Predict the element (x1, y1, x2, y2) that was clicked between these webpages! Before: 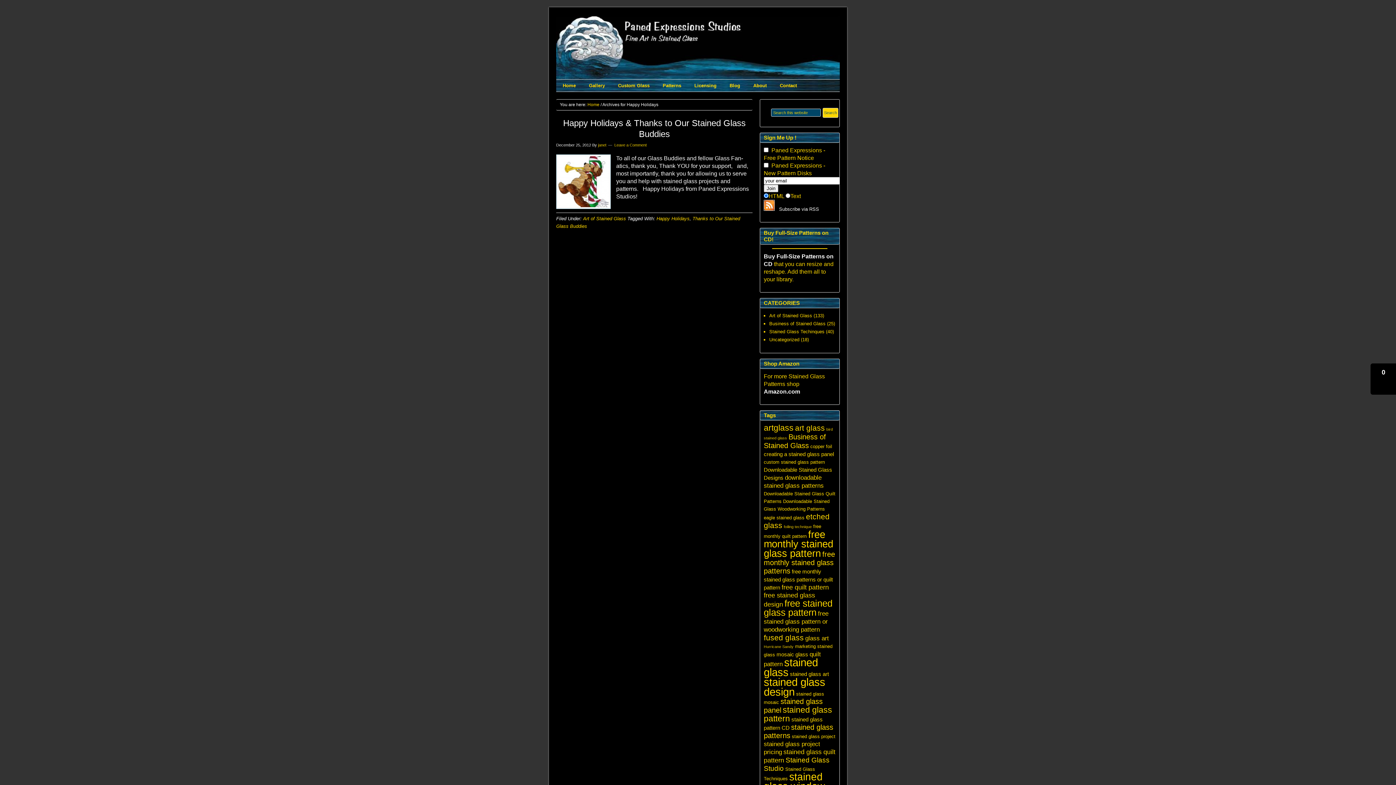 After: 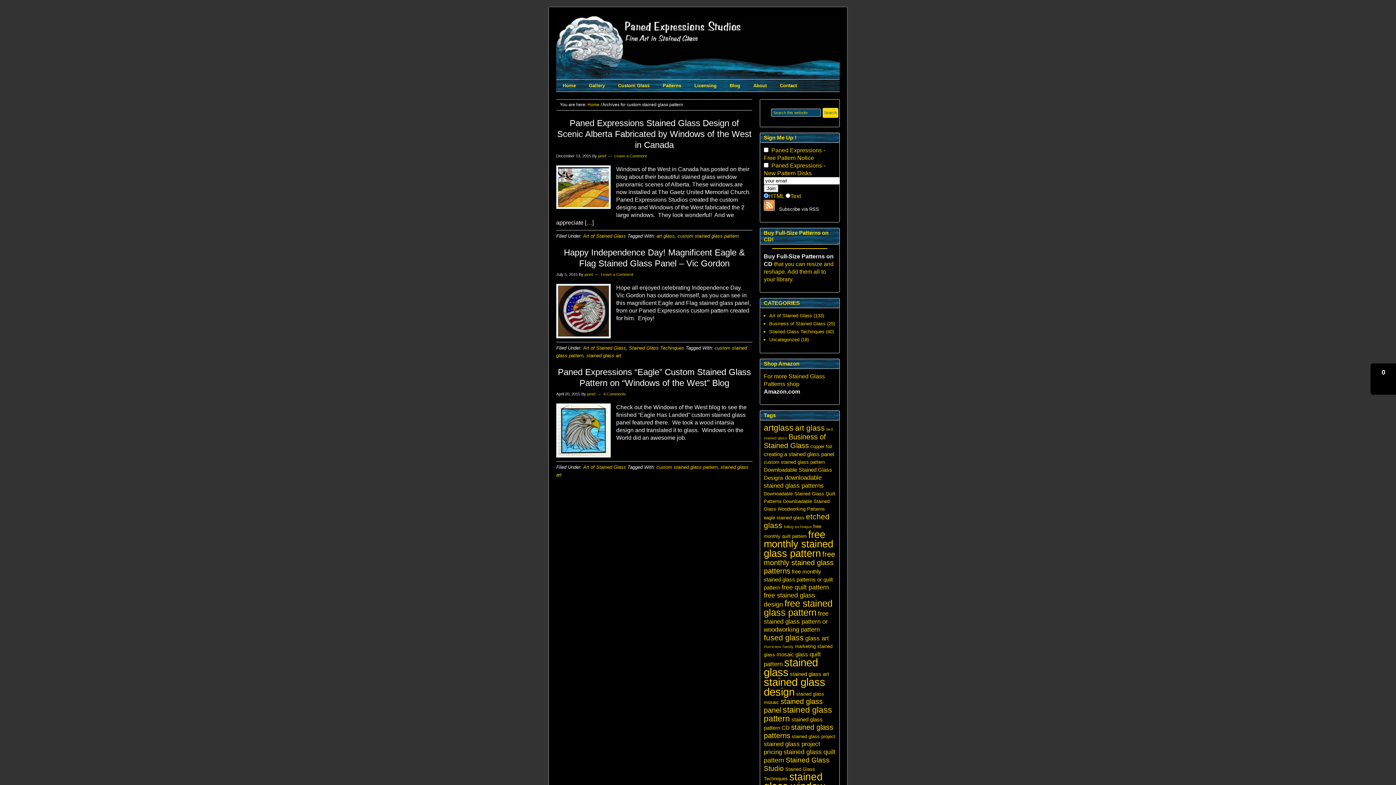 Action: label: custom stained glass pattern (3 items) bbox: (764, 459, 825, 465)